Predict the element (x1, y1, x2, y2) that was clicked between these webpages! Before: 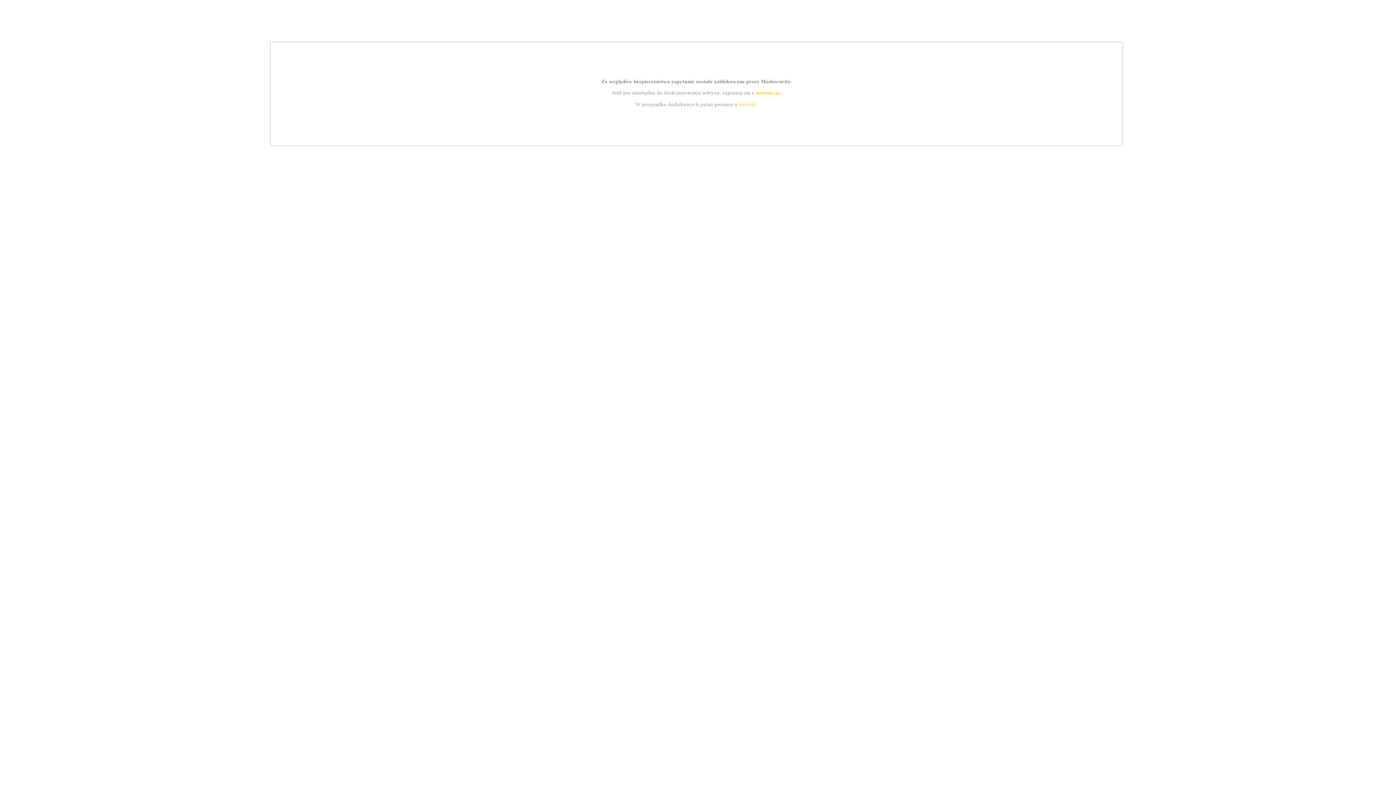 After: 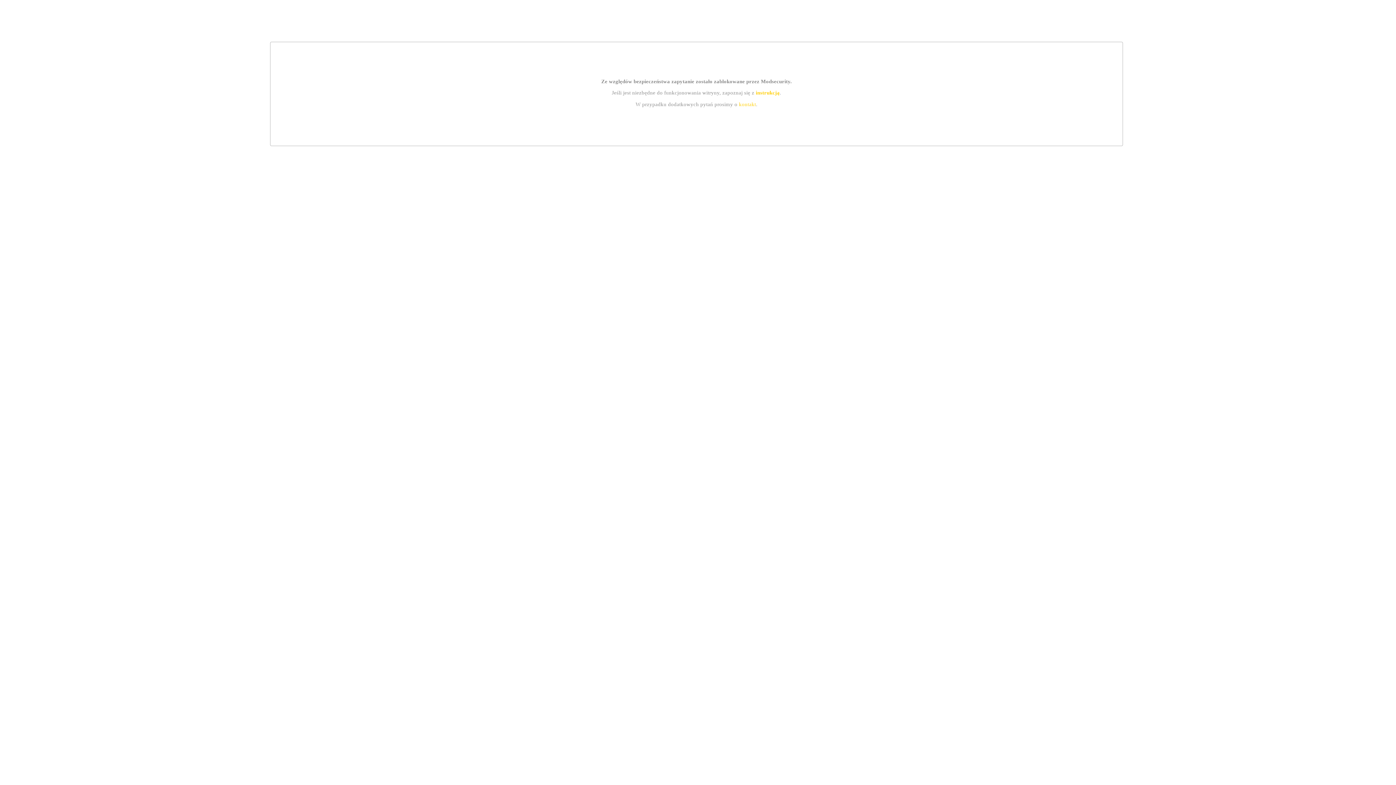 Action: bbox: (755, 89, 779, 95) label: instrukcją